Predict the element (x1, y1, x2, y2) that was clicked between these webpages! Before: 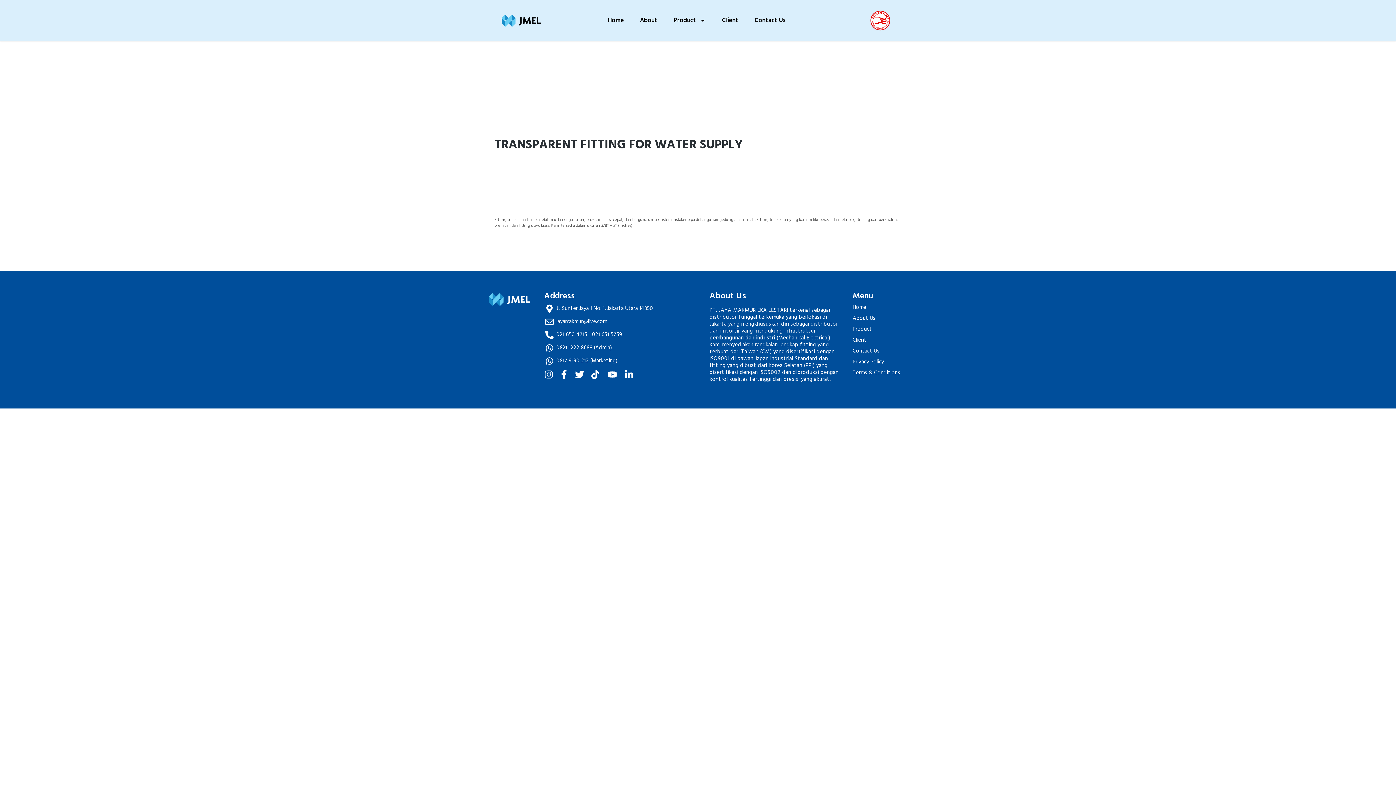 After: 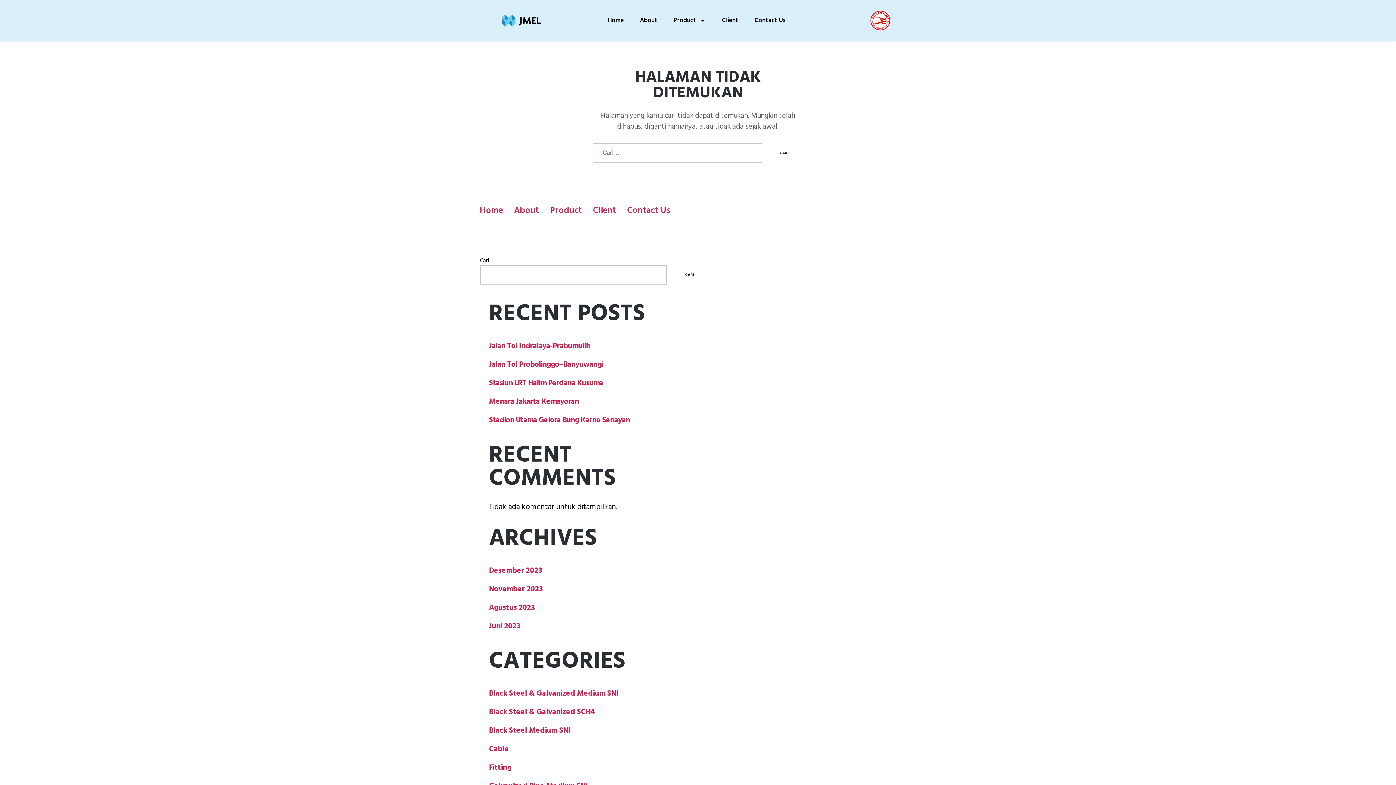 Action: label: Client bbox: (852, 337, 907, 344)